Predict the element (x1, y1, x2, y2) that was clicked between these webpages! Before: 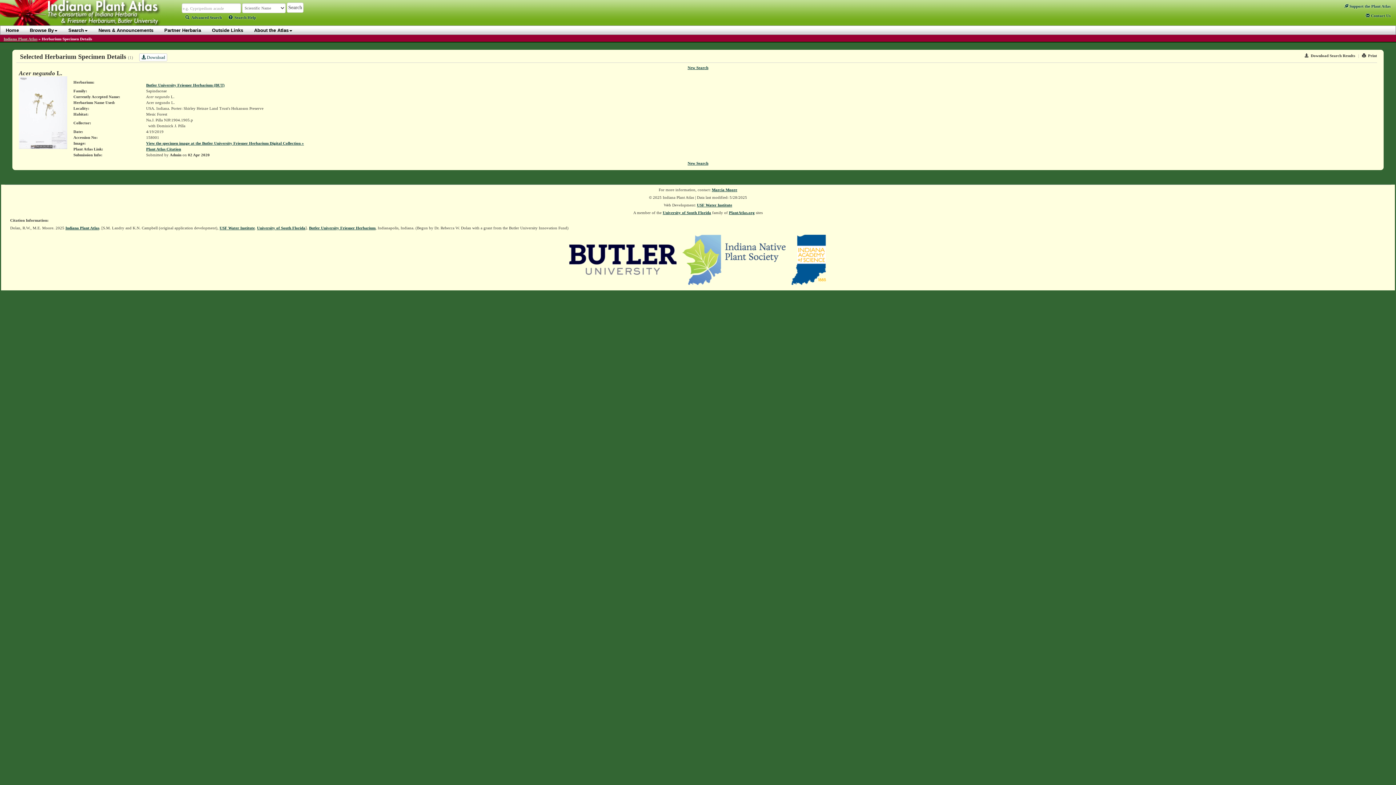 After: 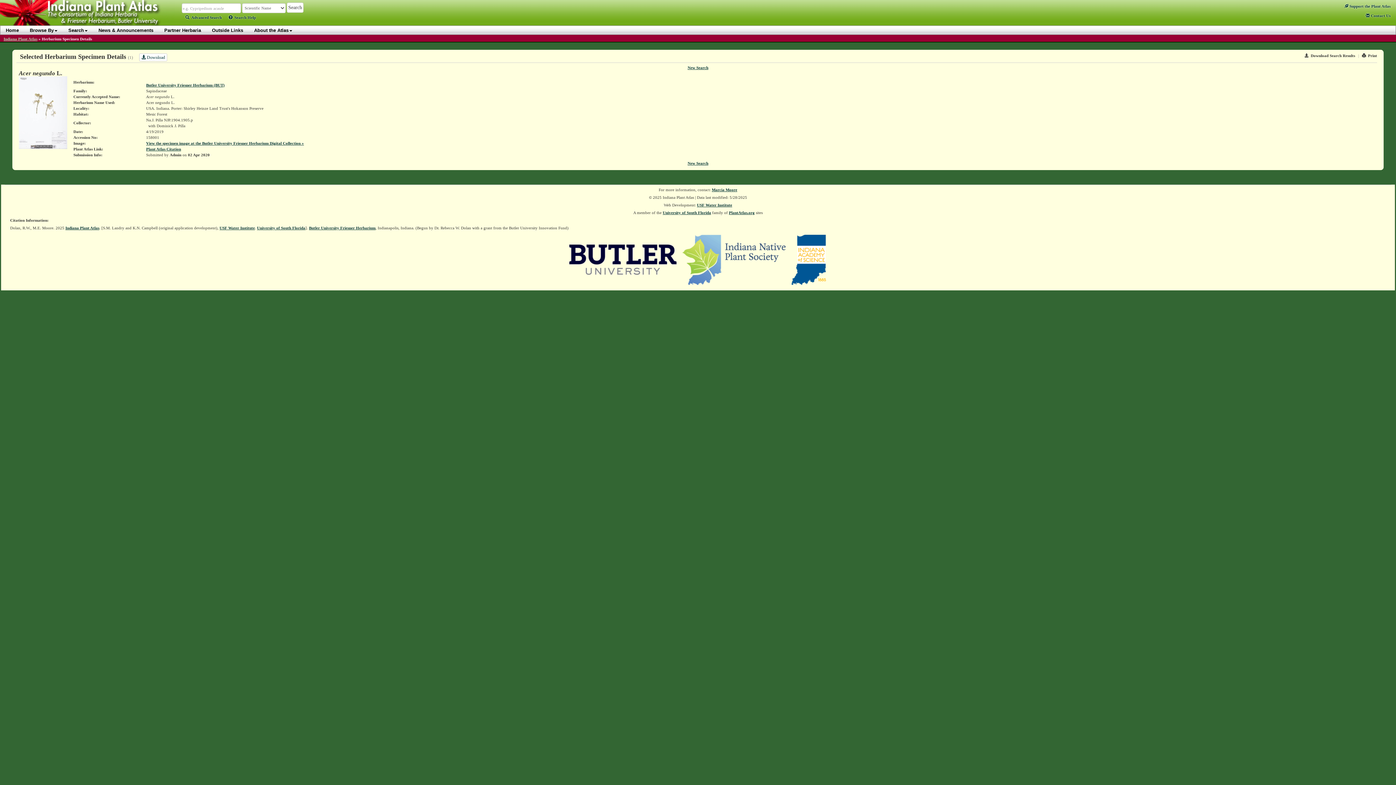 Action: bbox: (682, 257, 786, 261)